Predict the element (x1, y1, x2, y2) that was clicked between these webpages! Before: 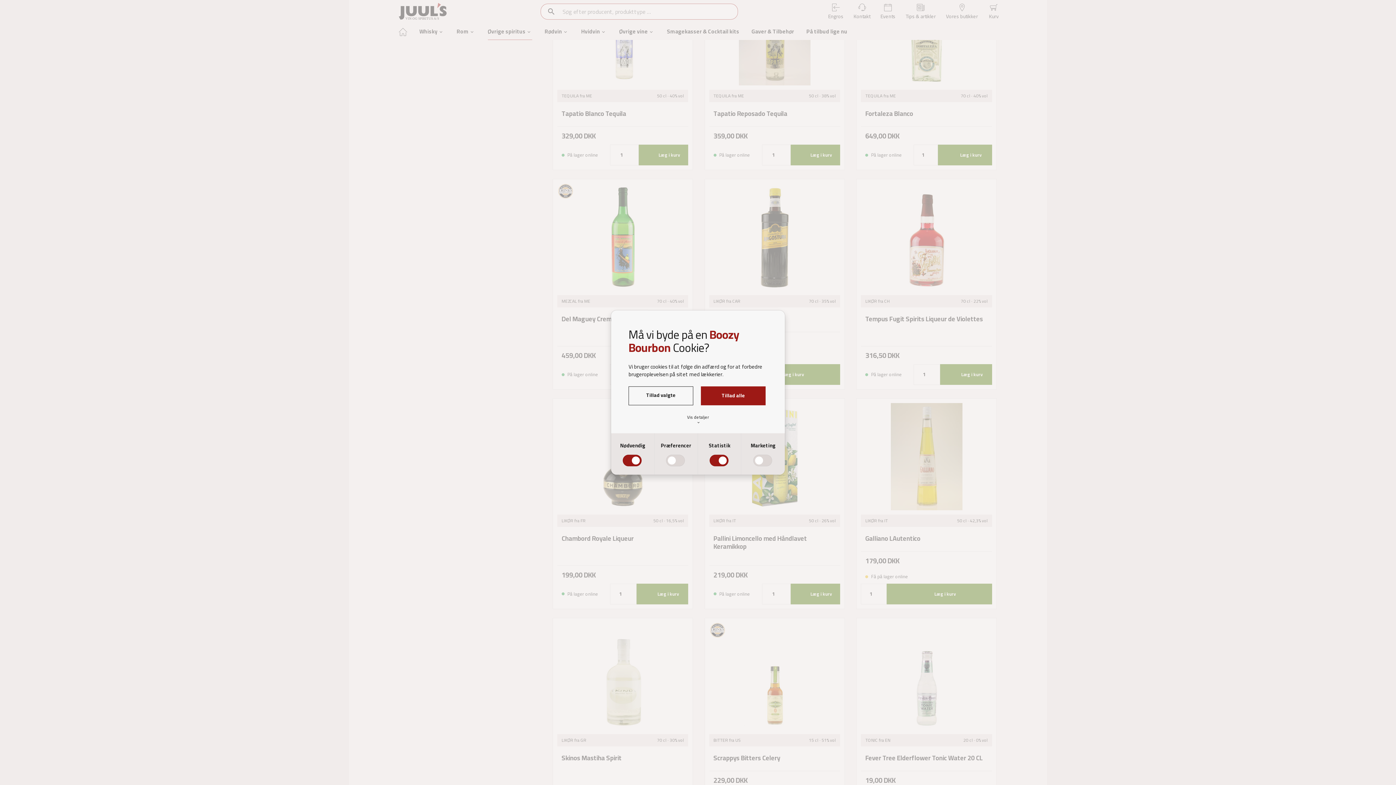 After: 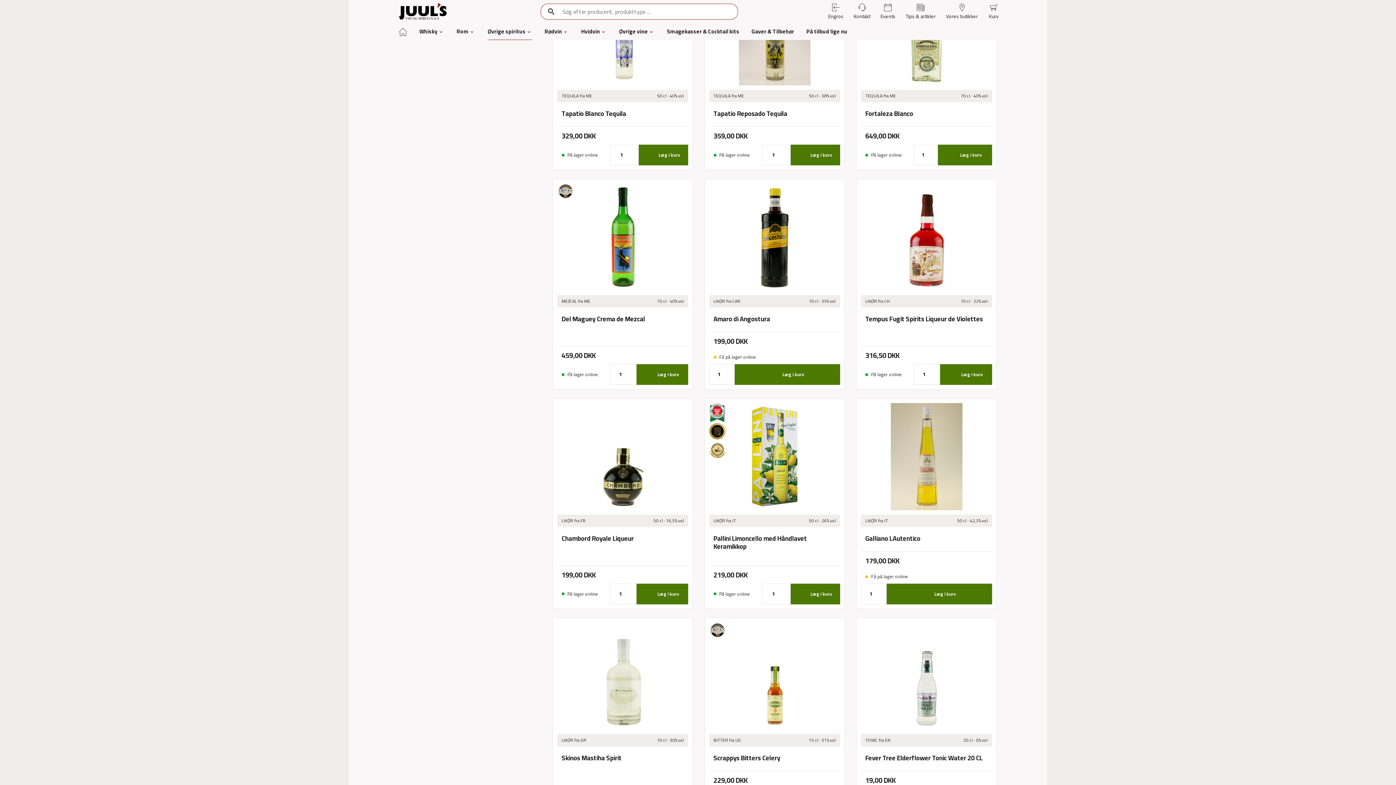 Action: bbox: (700, 386, 765, 405) label: Tillad alle